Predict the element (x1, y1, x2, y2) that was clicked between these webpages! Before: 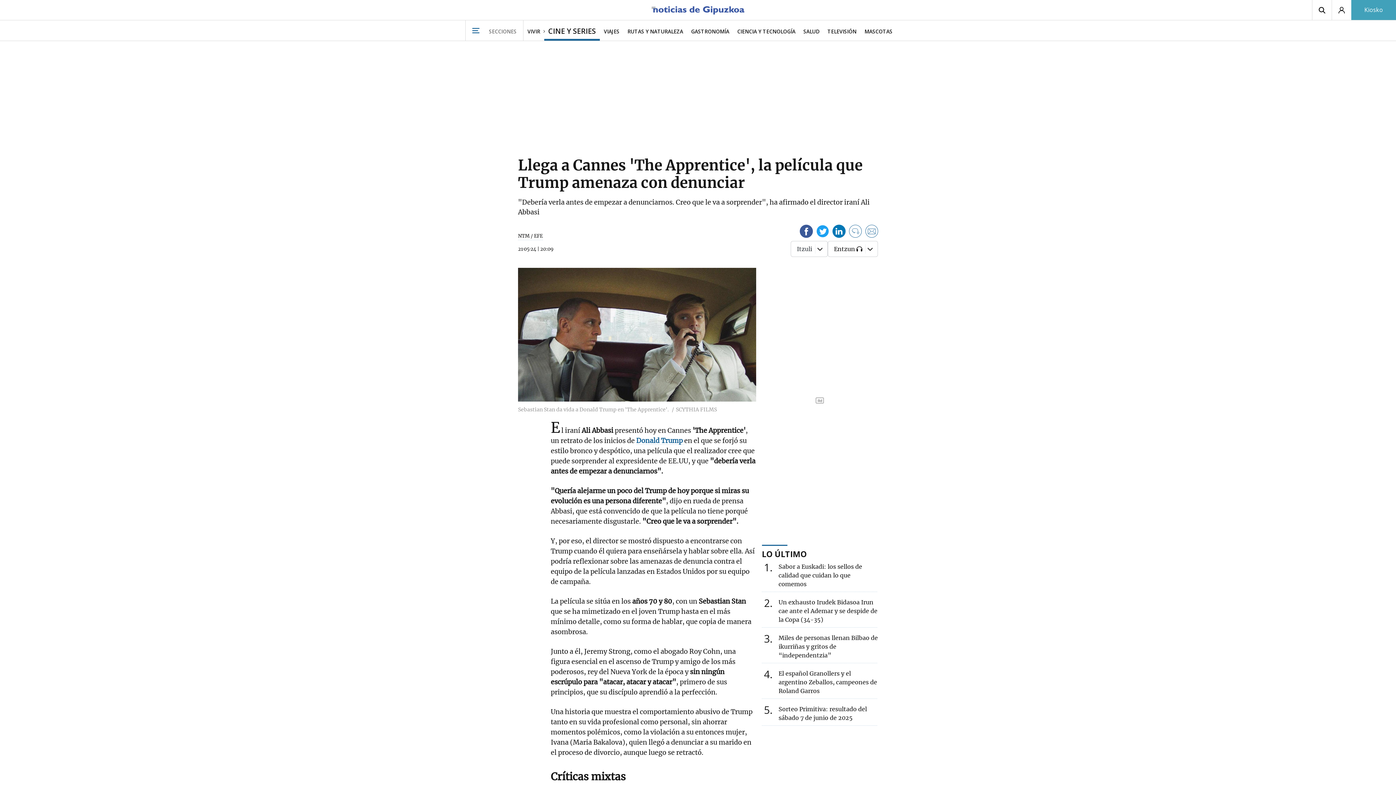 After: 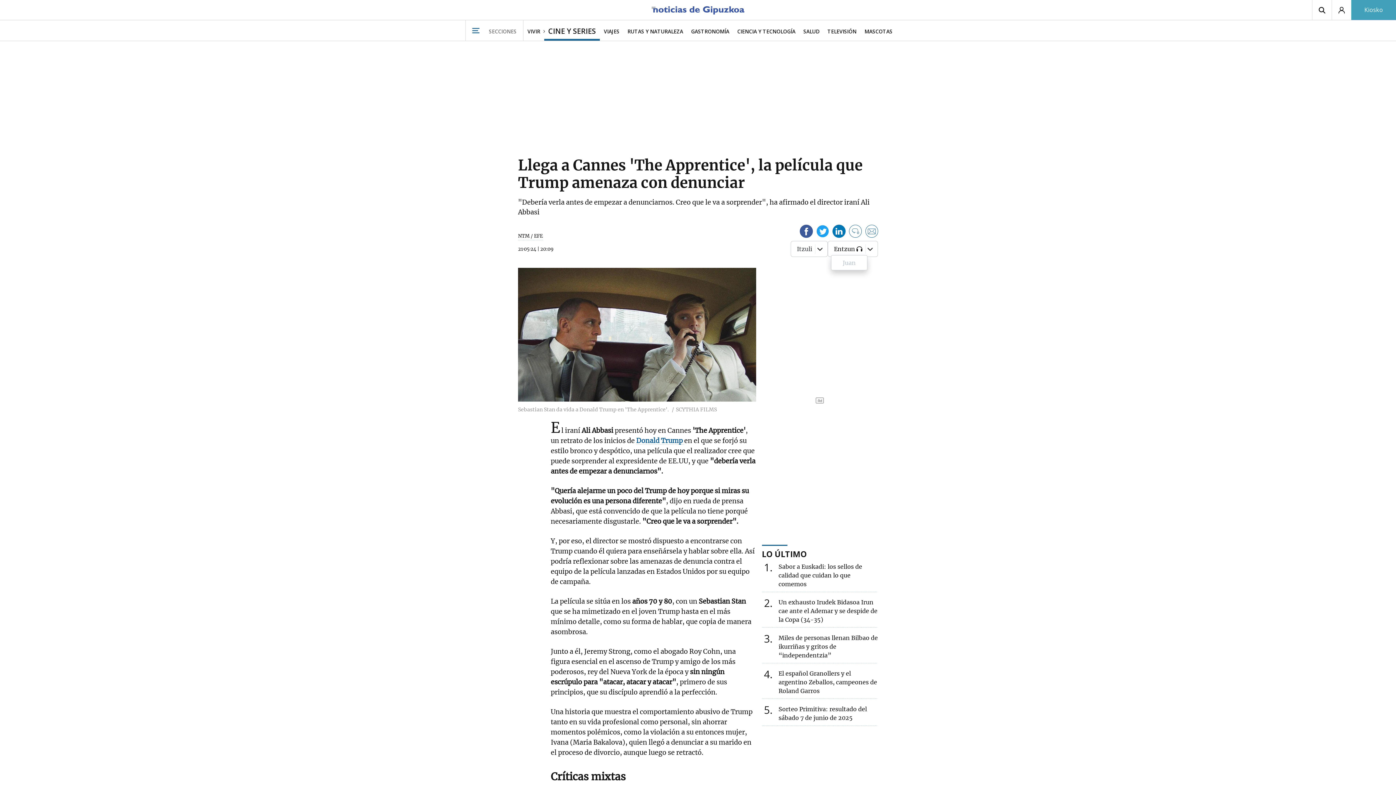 Action: bbox: (865, 244, 874, 253)